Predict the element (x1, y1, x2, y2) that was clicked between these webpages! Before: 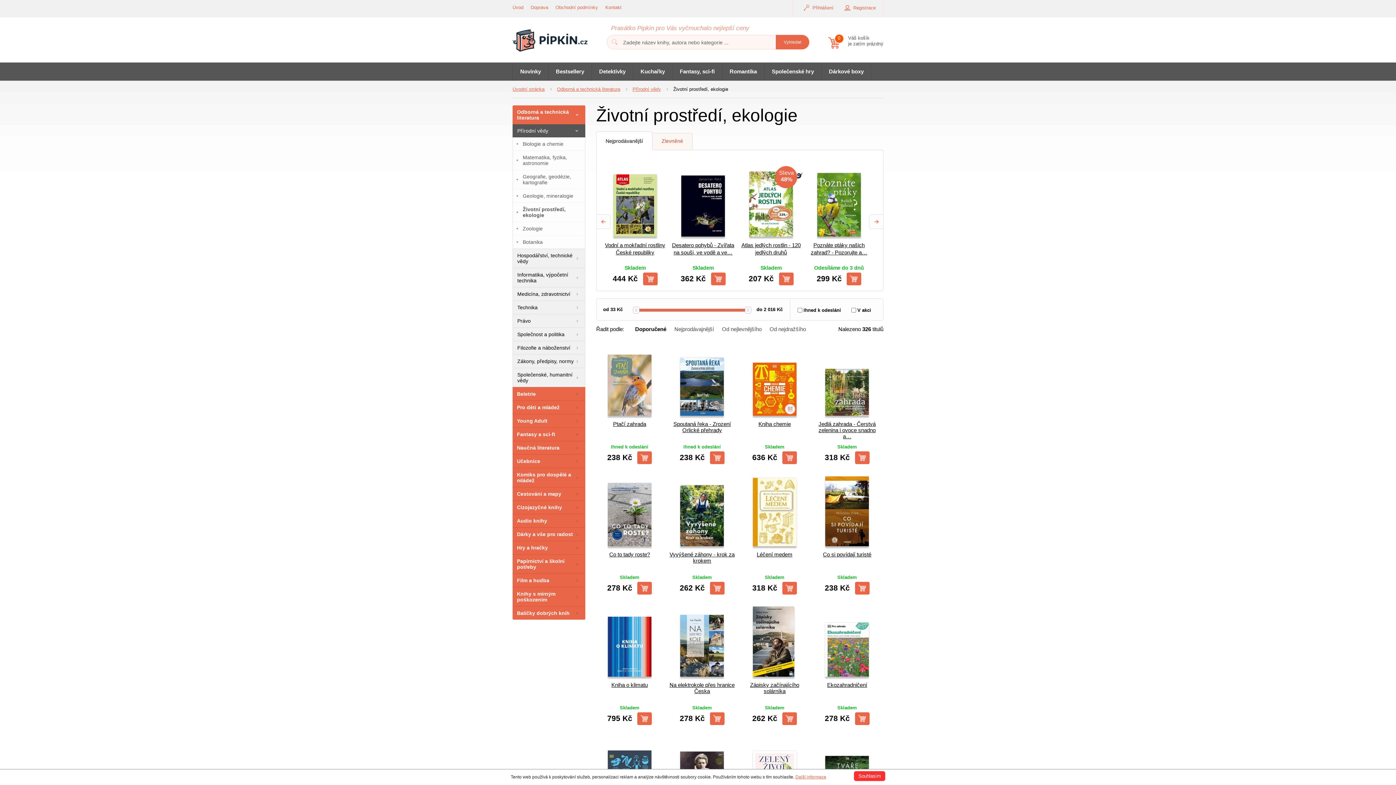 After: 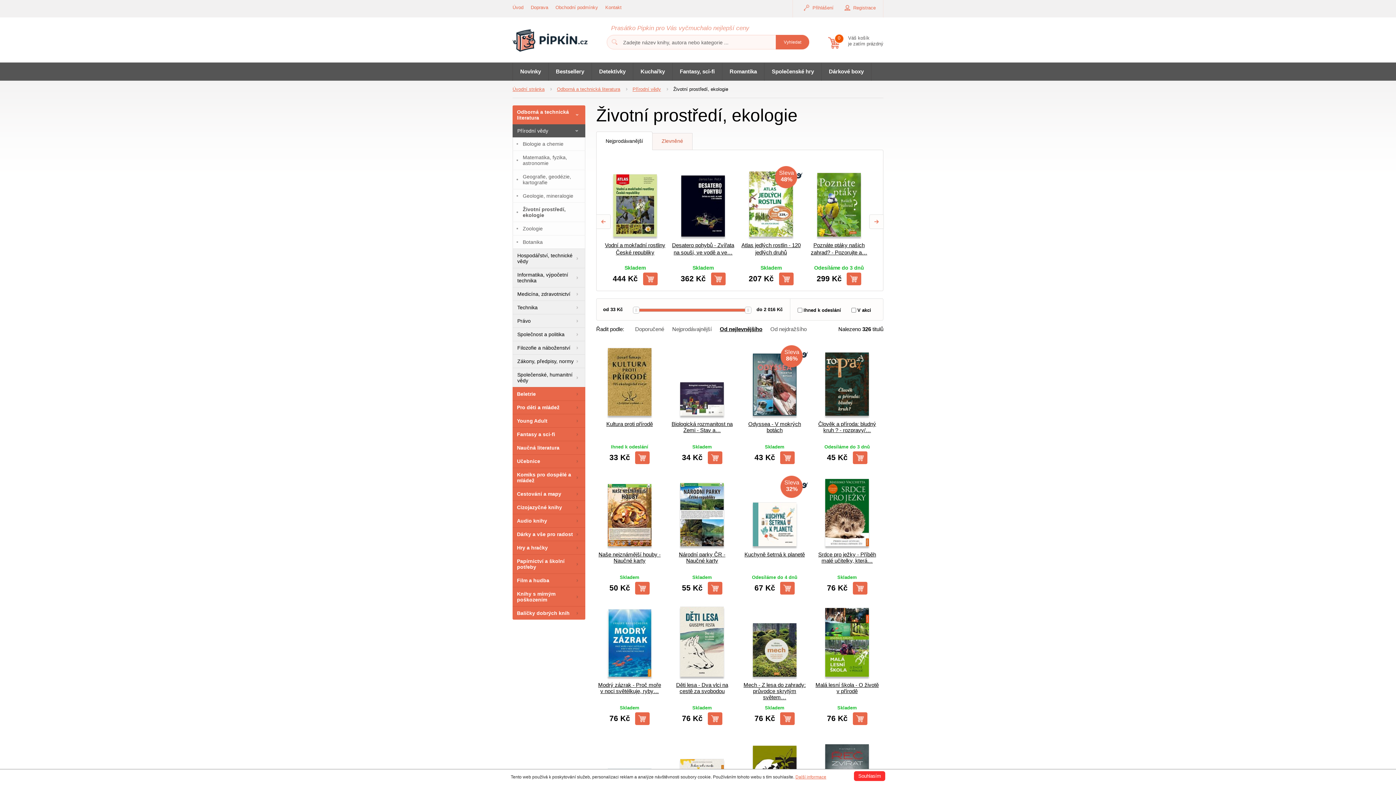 Action: label: Od nejlevnějšího bbox: (722, 326, 761, 332)